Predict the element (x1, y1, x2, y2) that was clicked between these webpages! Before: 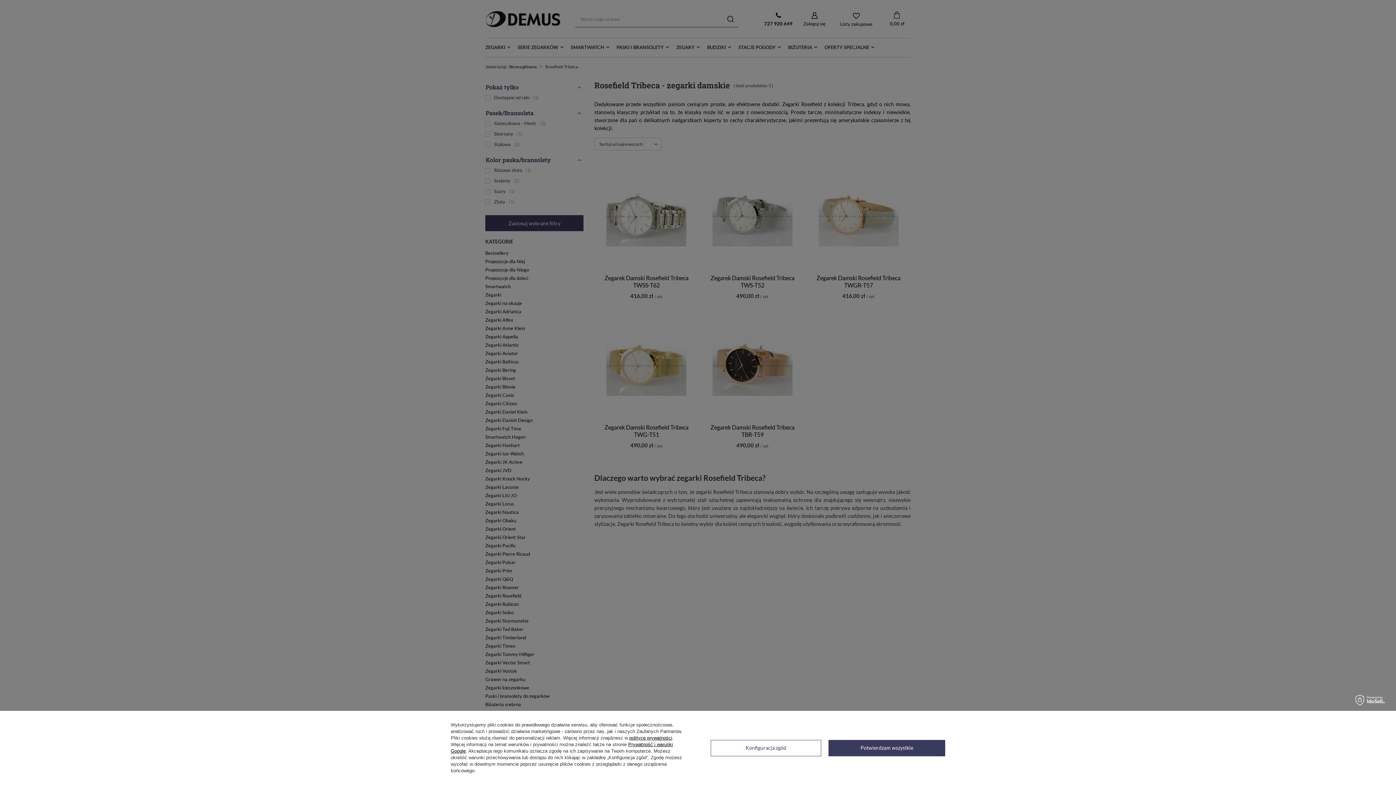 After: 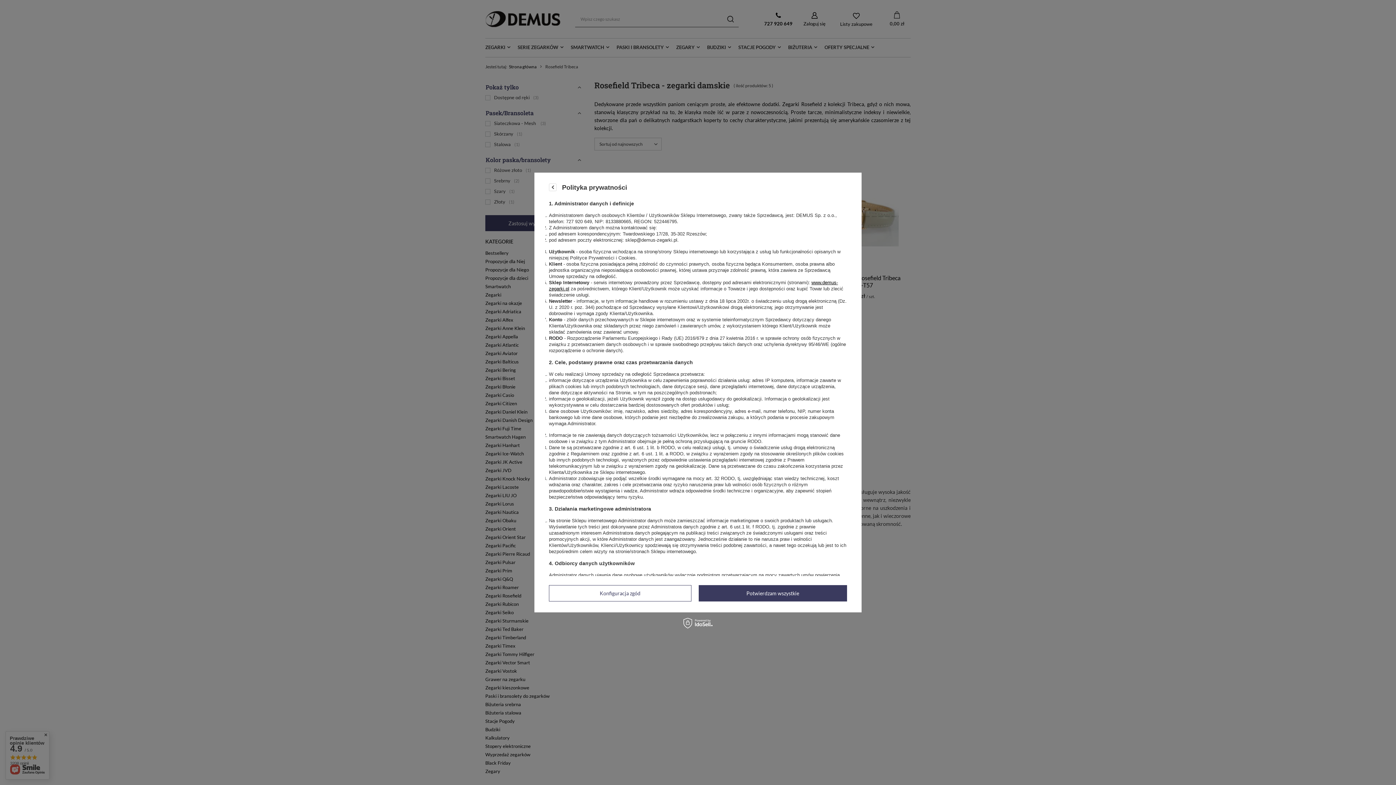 Action: label: polityce prywatności bbox: (629, 735, 672, 741)